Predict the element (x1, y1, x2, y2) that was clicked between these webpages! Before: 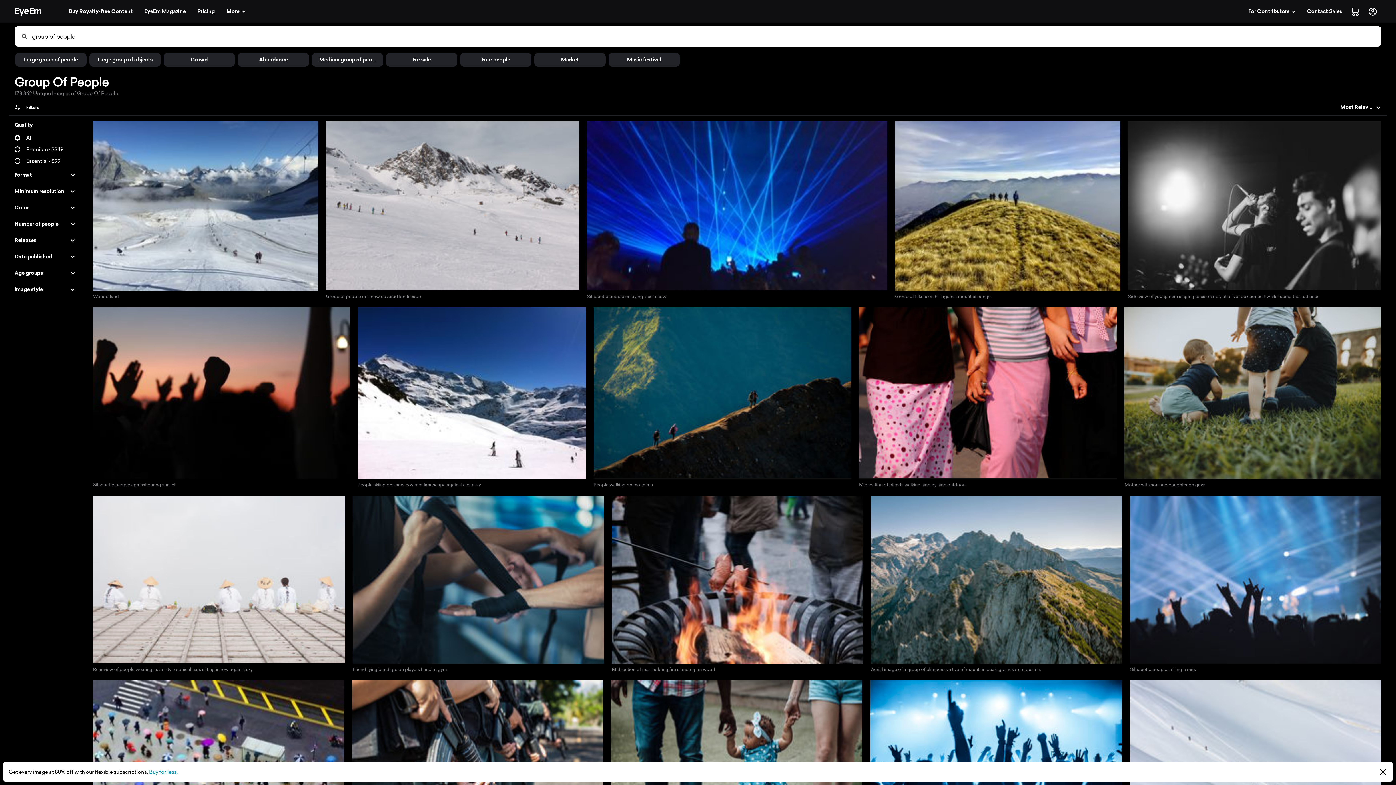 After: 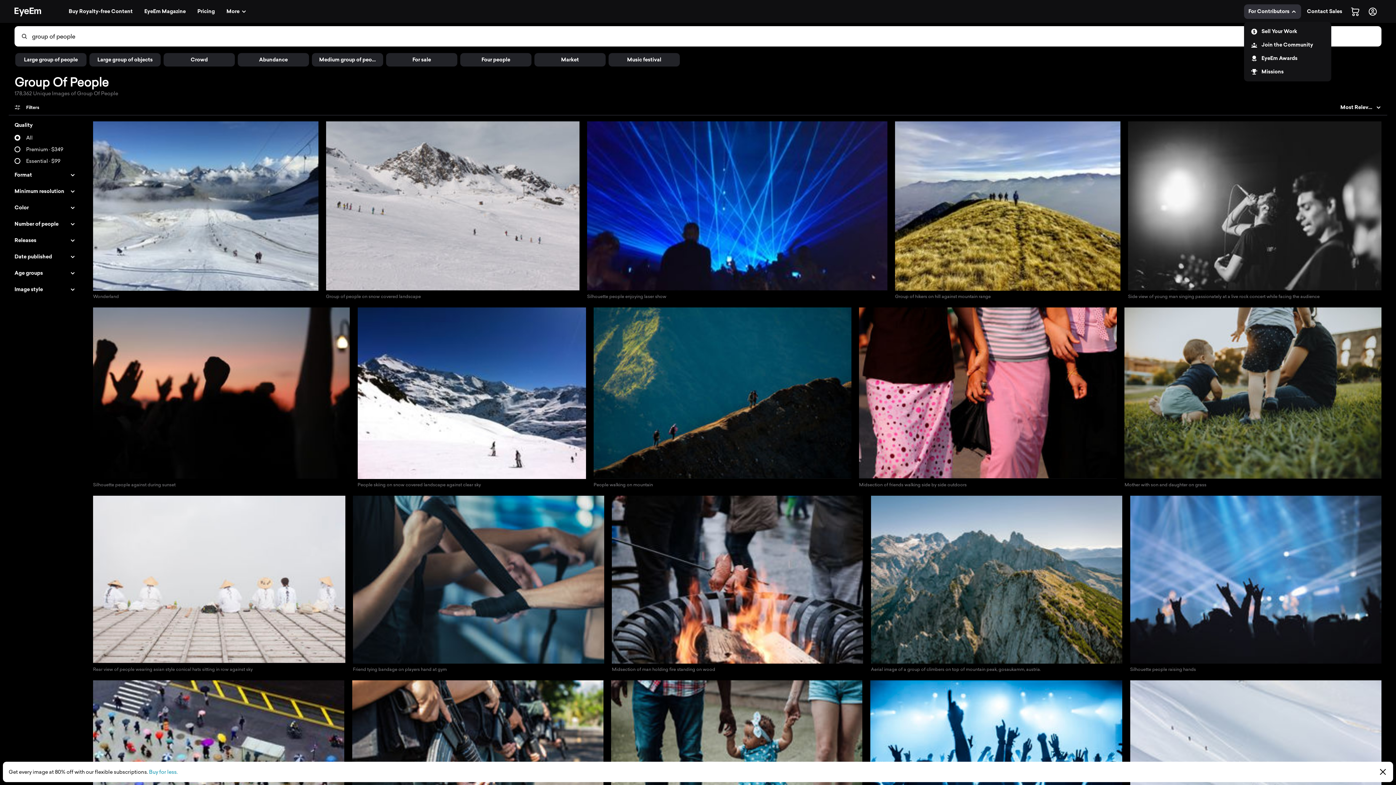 Action: label: For Contributors bbox: (1244, 4, 1301, 18)